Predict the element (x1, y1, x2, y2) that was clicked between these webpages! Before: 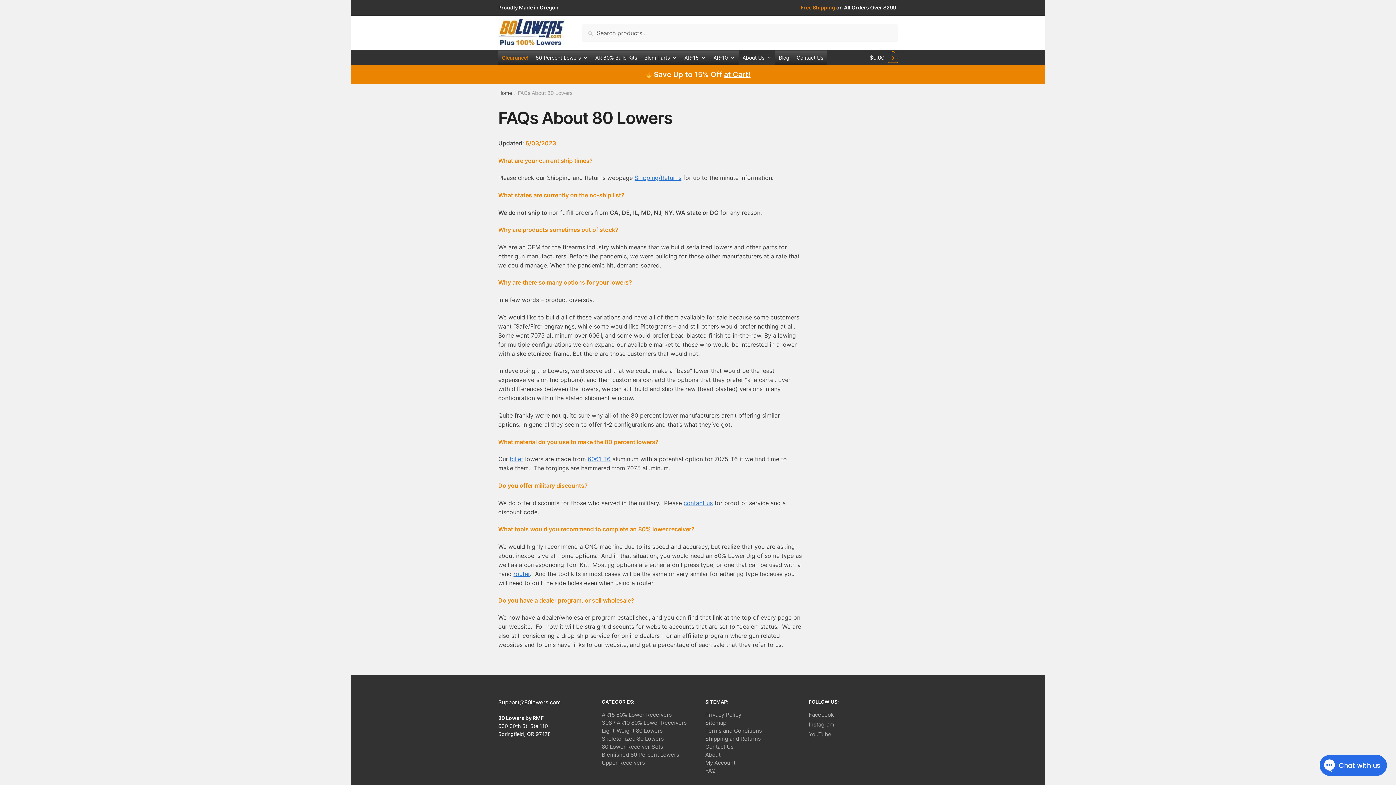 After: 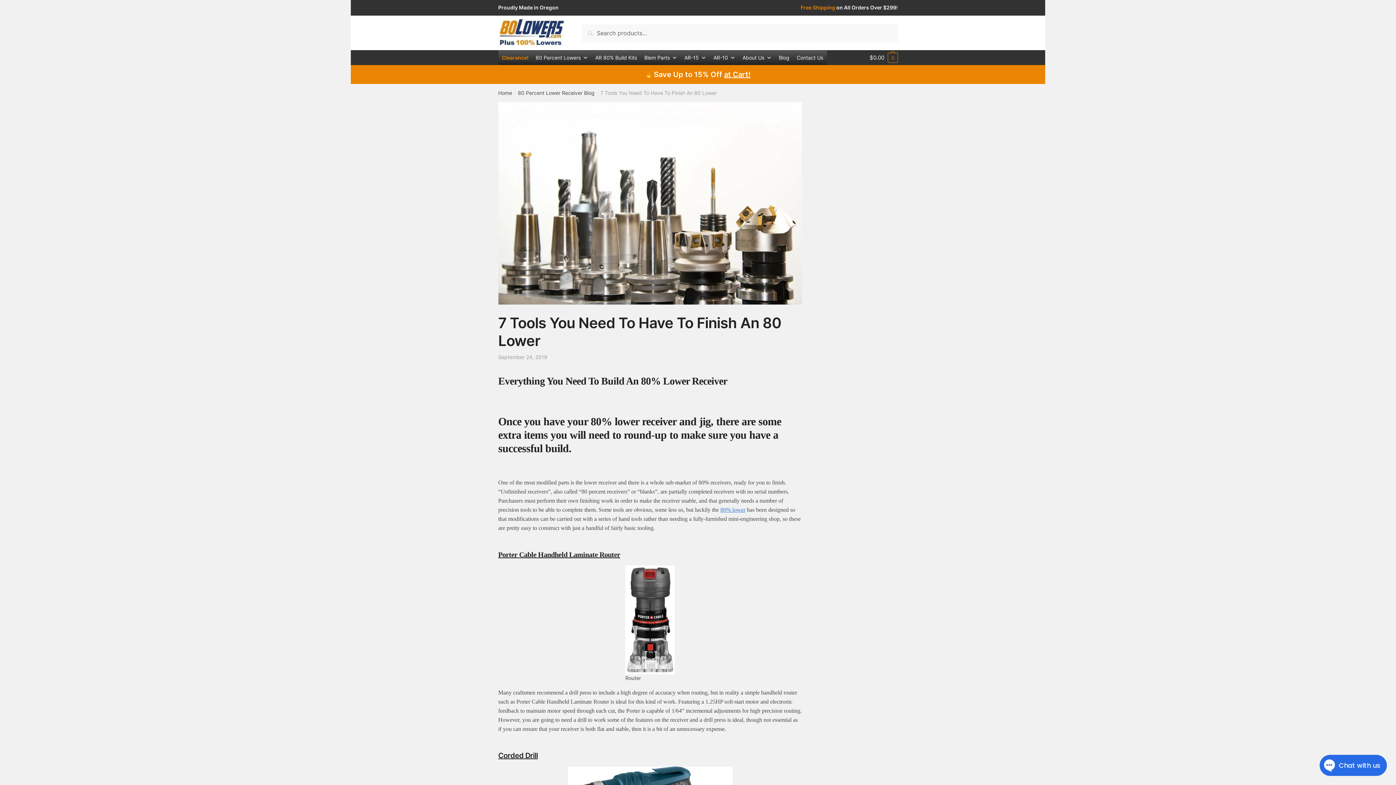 Action: bbox: (513, 570, 530, 577) label: router